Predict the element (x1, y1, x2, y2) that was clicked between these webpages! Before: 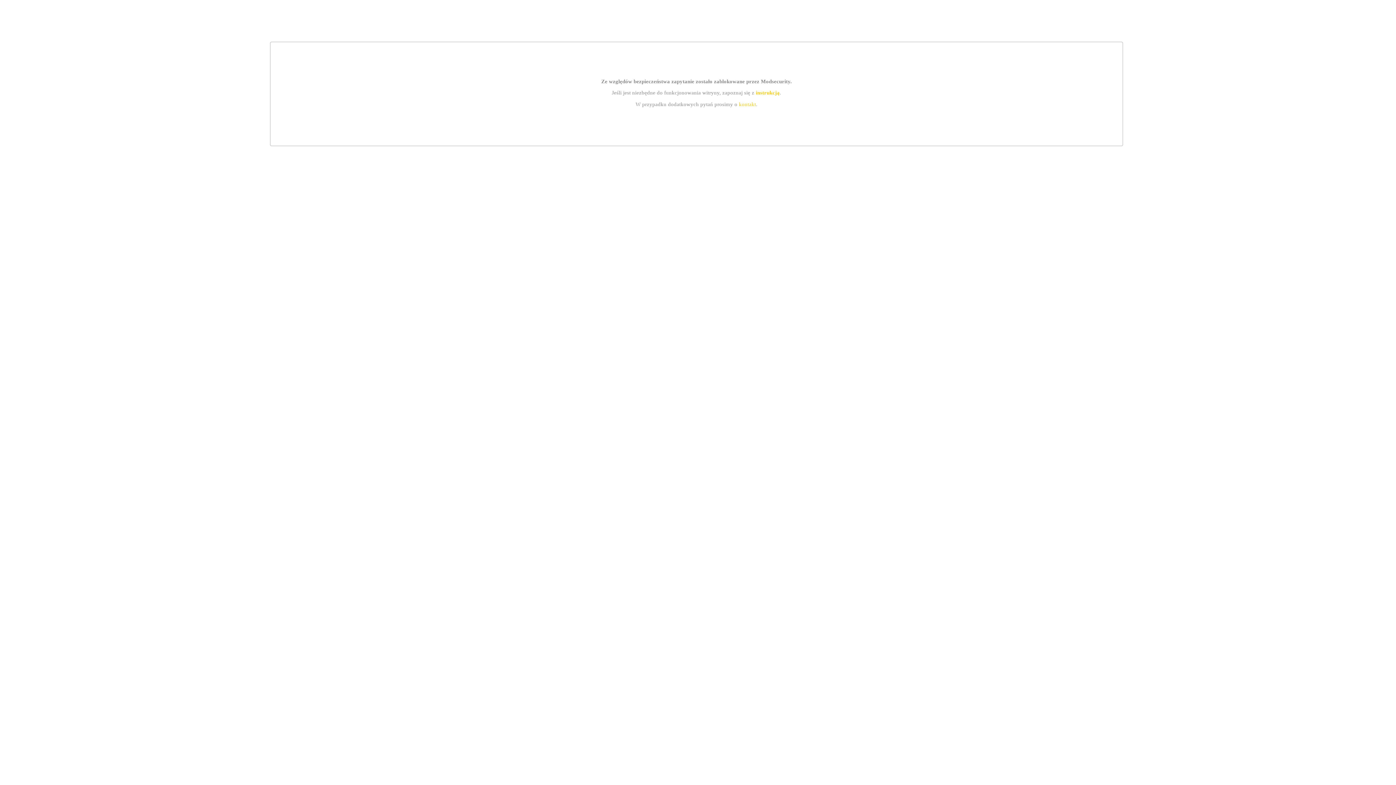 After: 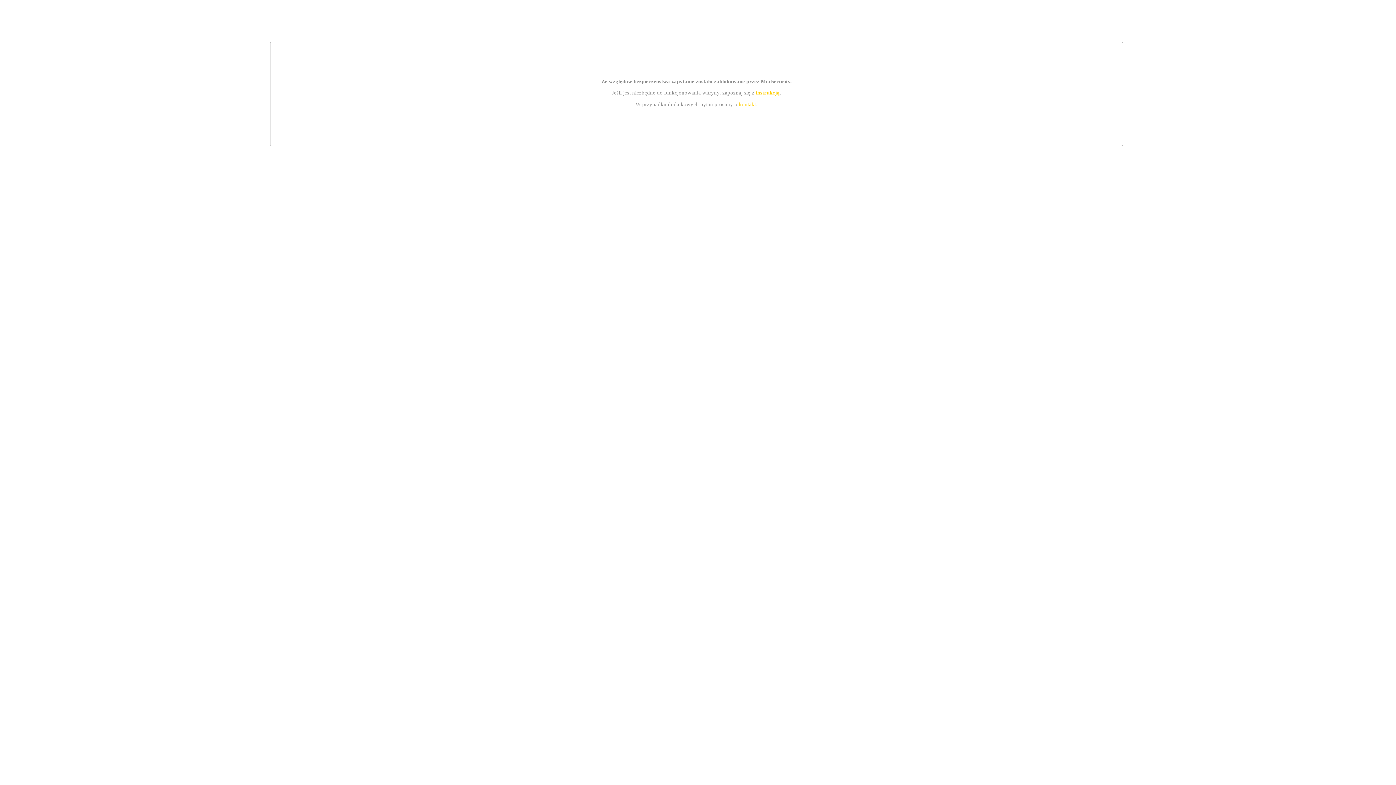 Action: label: instrukcją bbox: (755, 89, 779, 95)